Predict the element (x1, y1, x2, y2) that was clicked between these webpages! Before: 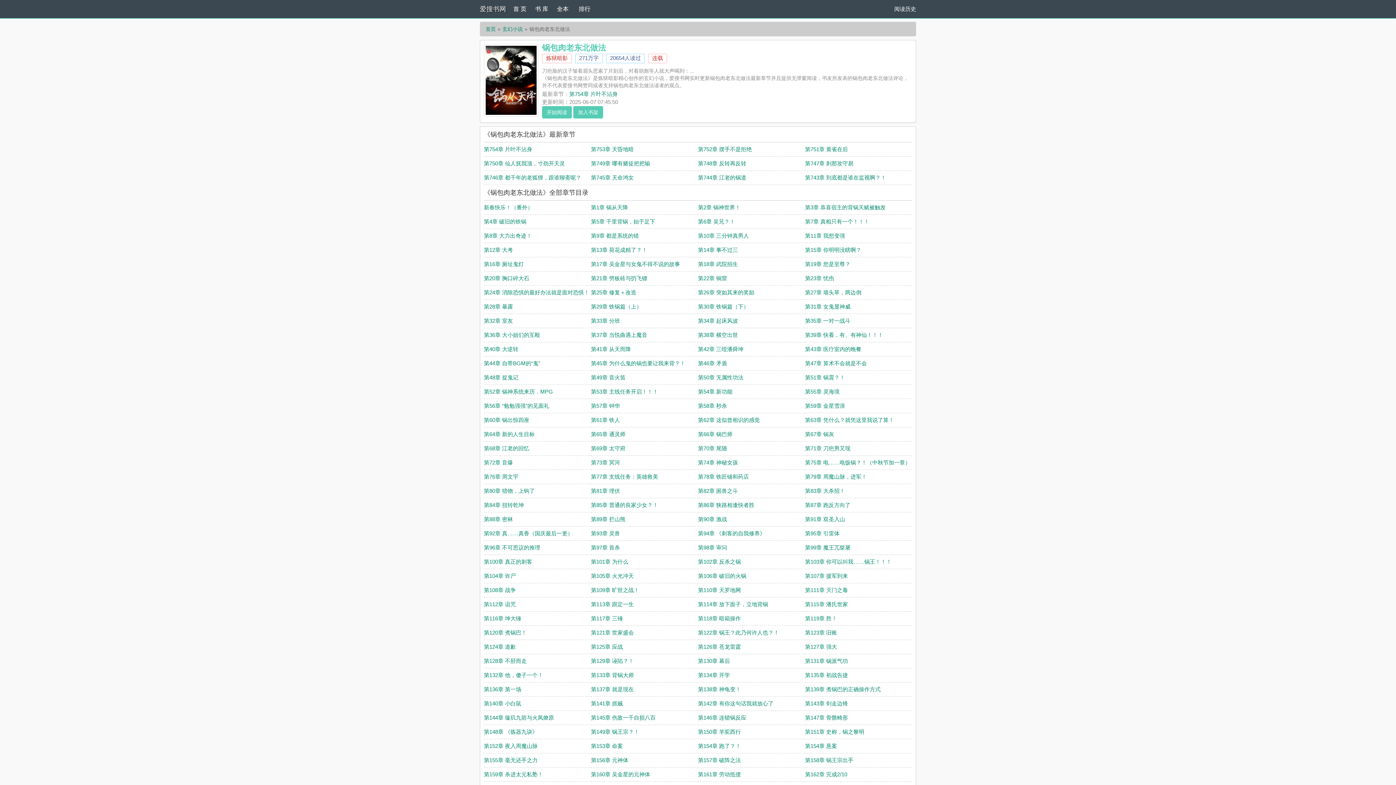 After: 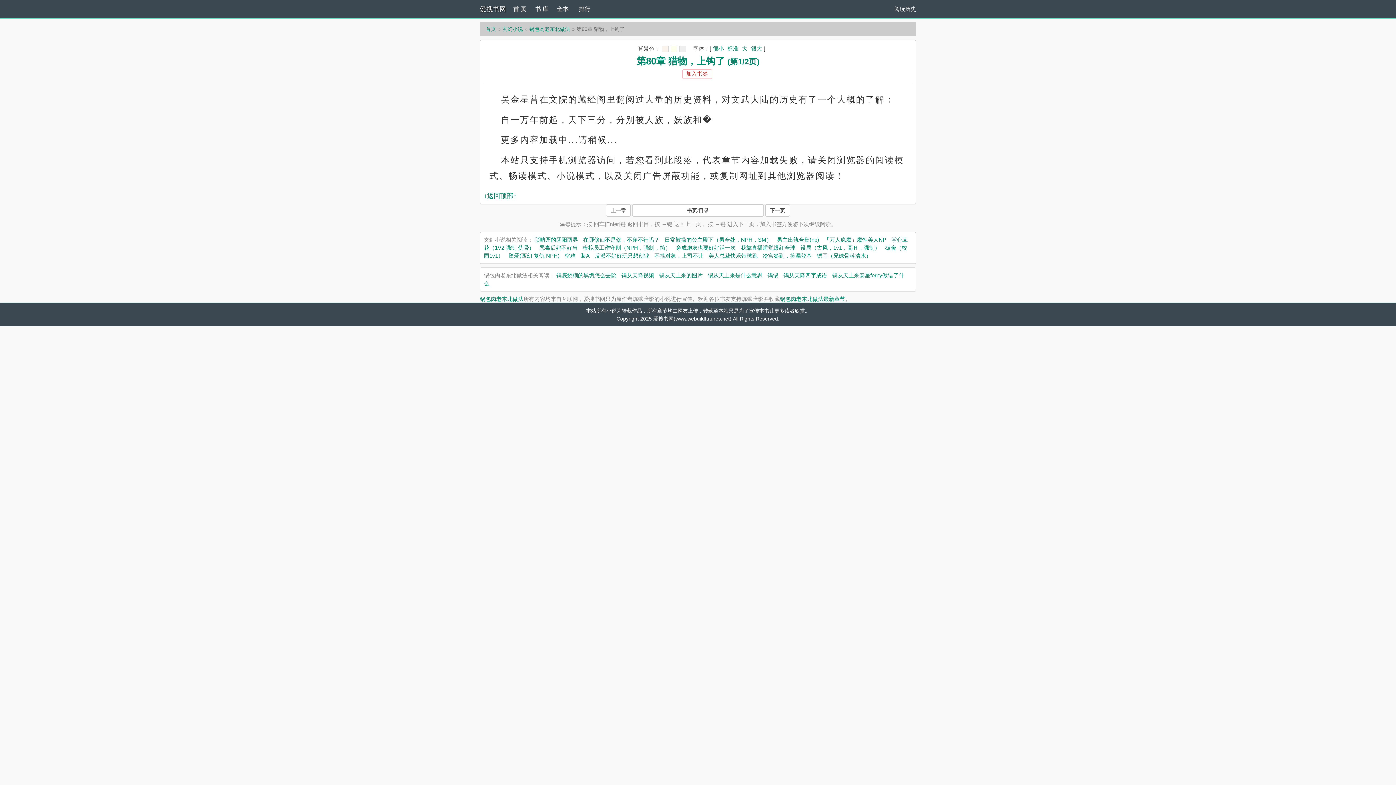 Action: bbox: (484, 488, 534, 494) label: 第80章 猎物，上钩了